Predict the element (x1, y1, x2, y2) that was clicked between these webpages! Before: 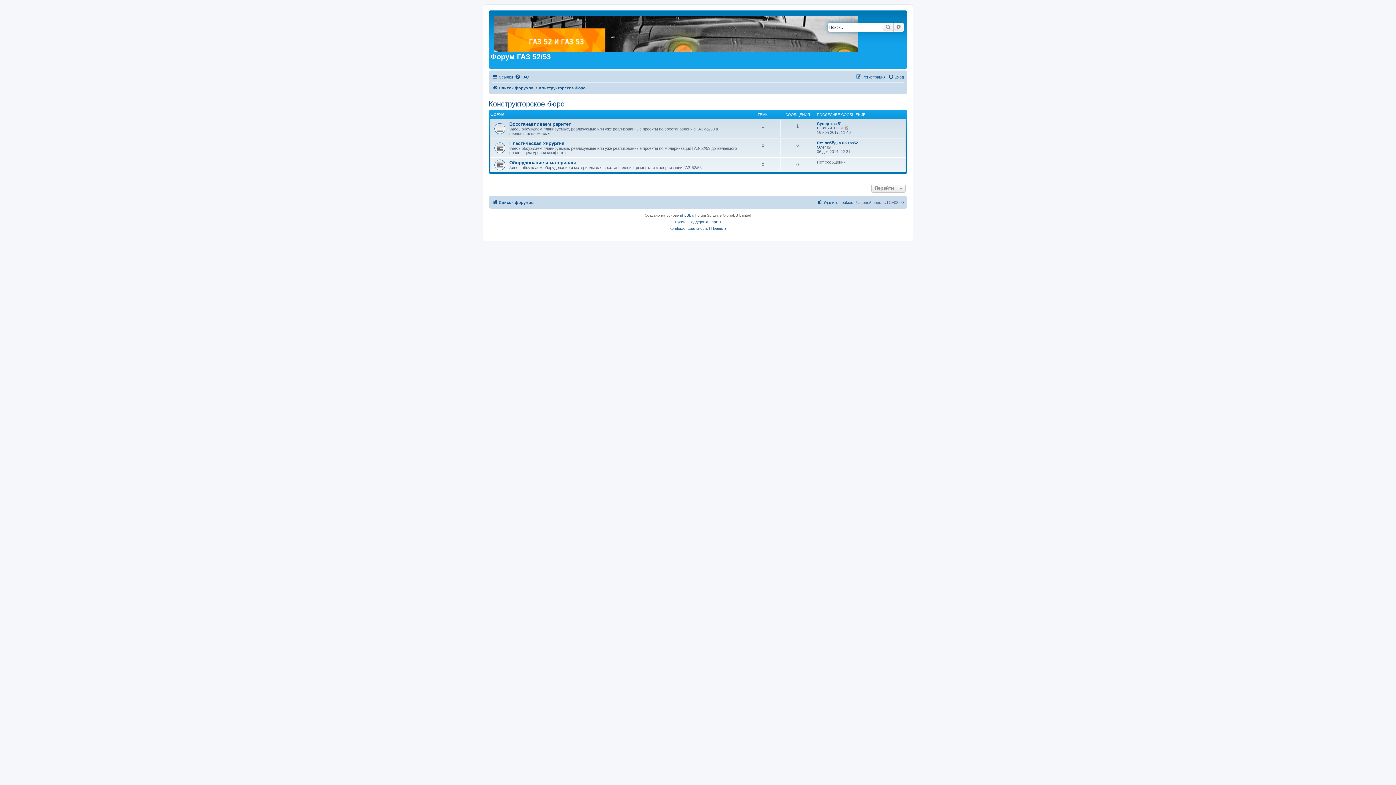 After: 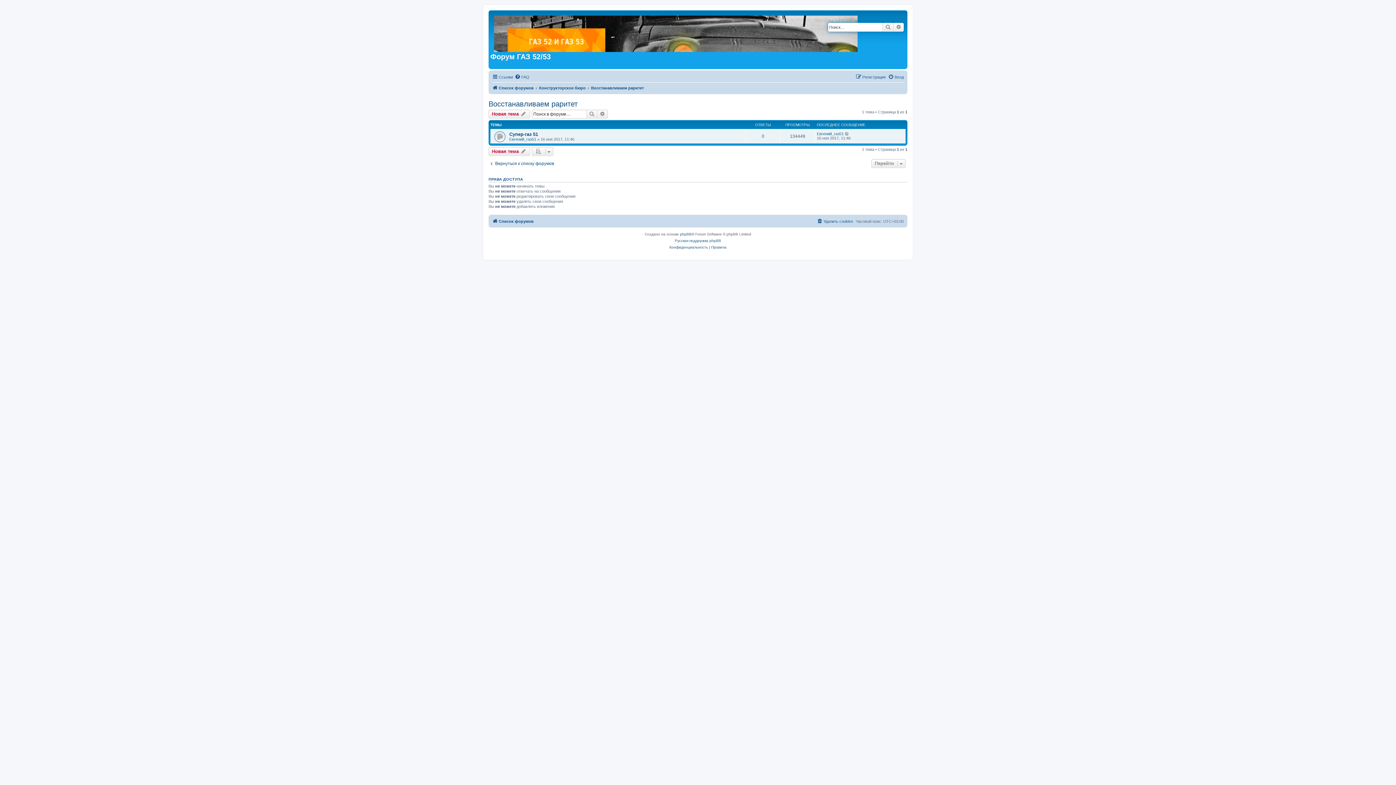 Action: bbox: (509, 121, 570, 126) label: Восстанавливаем раритет